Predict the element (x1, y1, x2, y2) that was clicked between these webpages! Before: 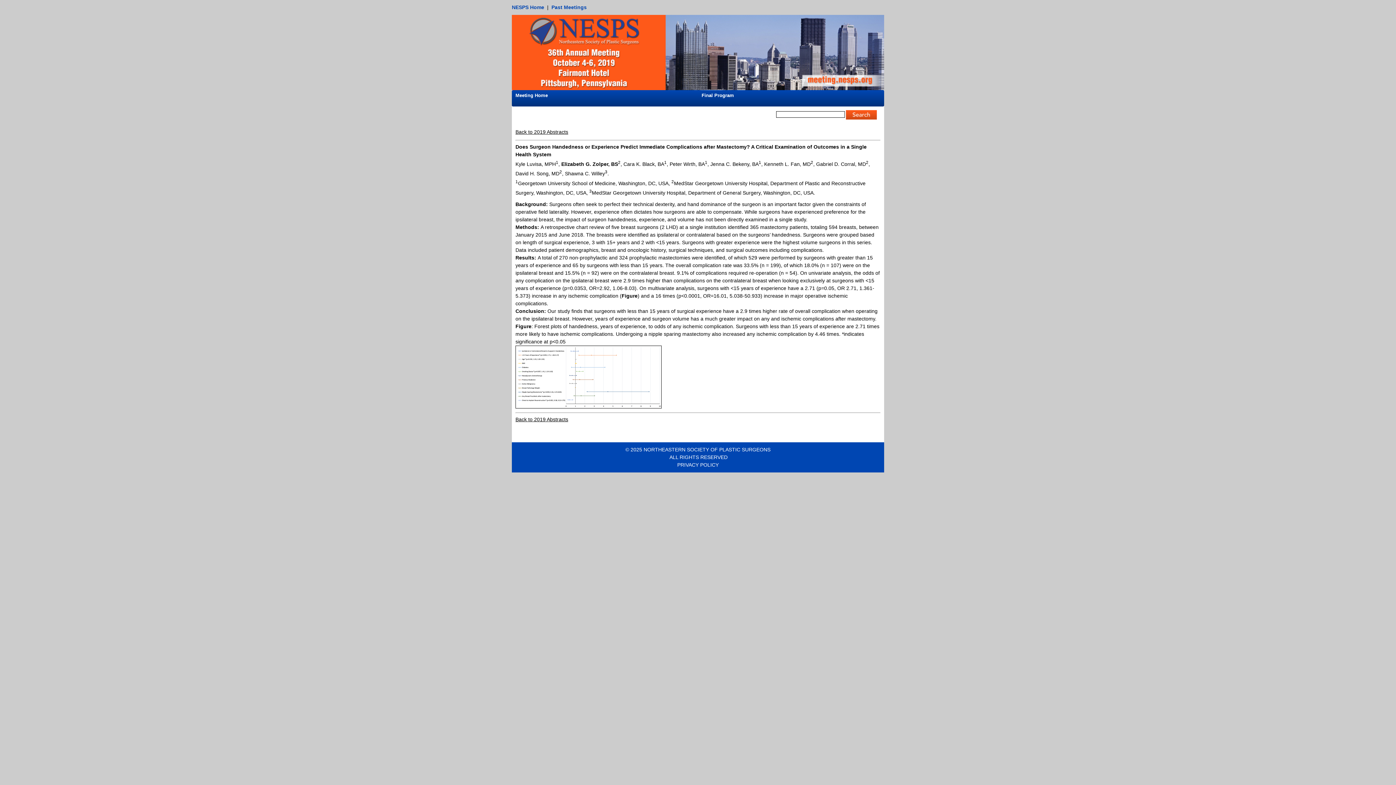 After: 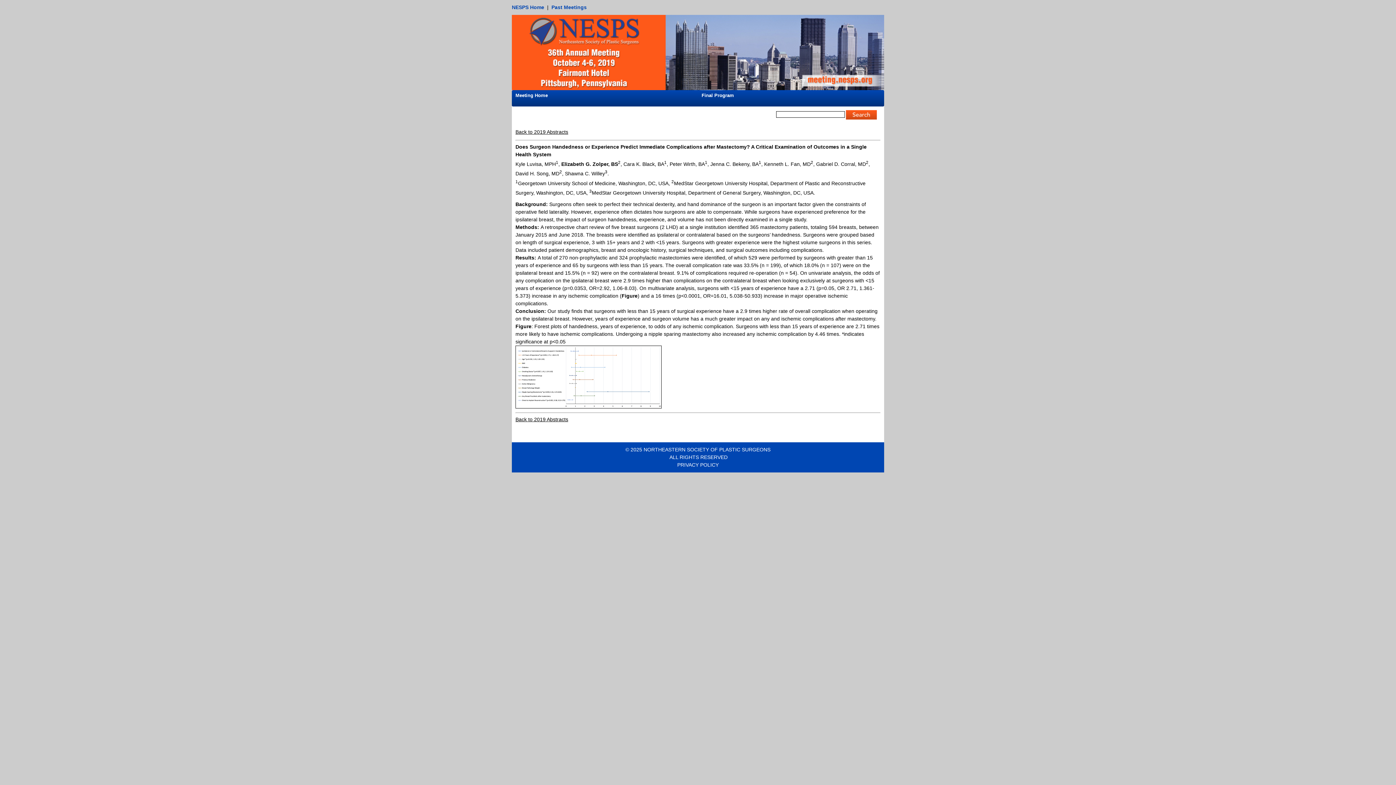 Action: bbox: (515, 404, 661, 409) label: 
